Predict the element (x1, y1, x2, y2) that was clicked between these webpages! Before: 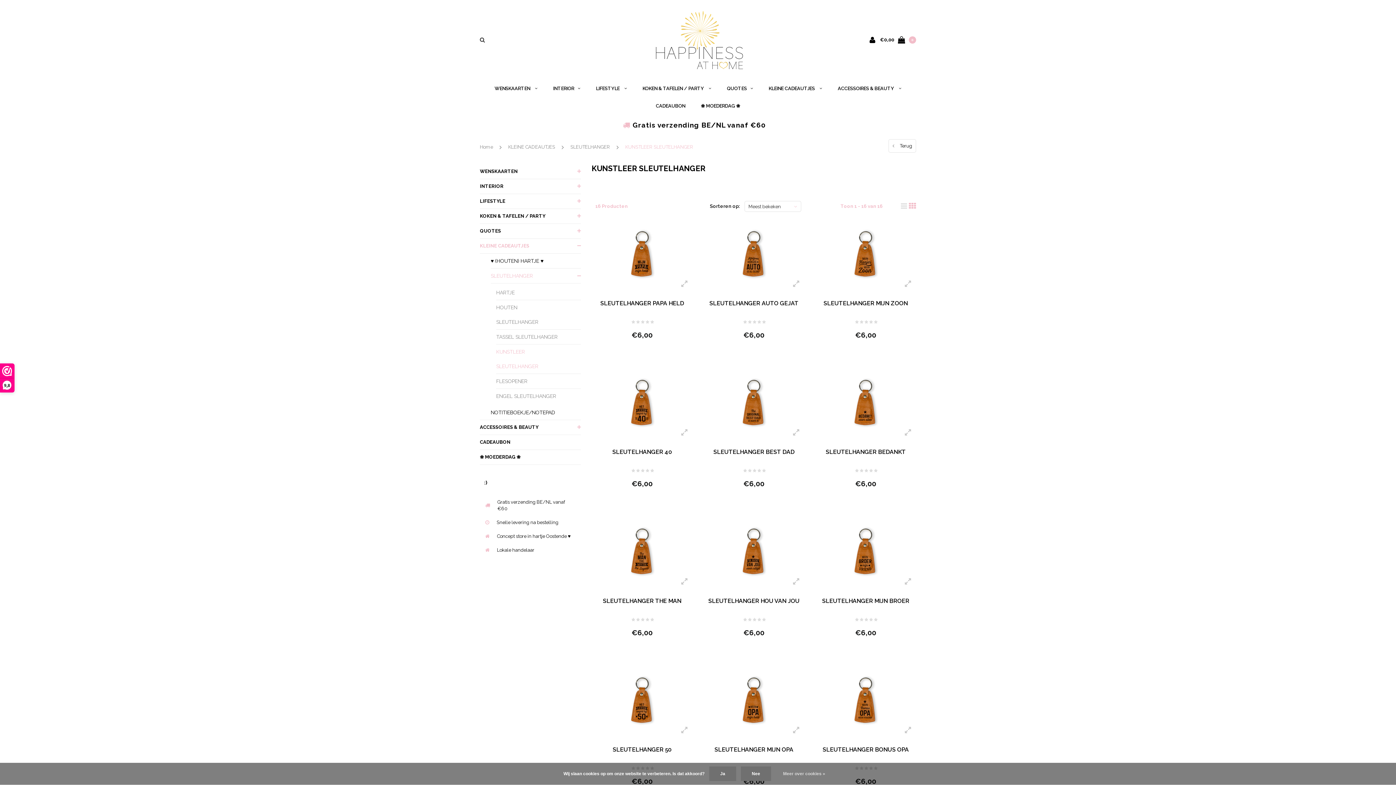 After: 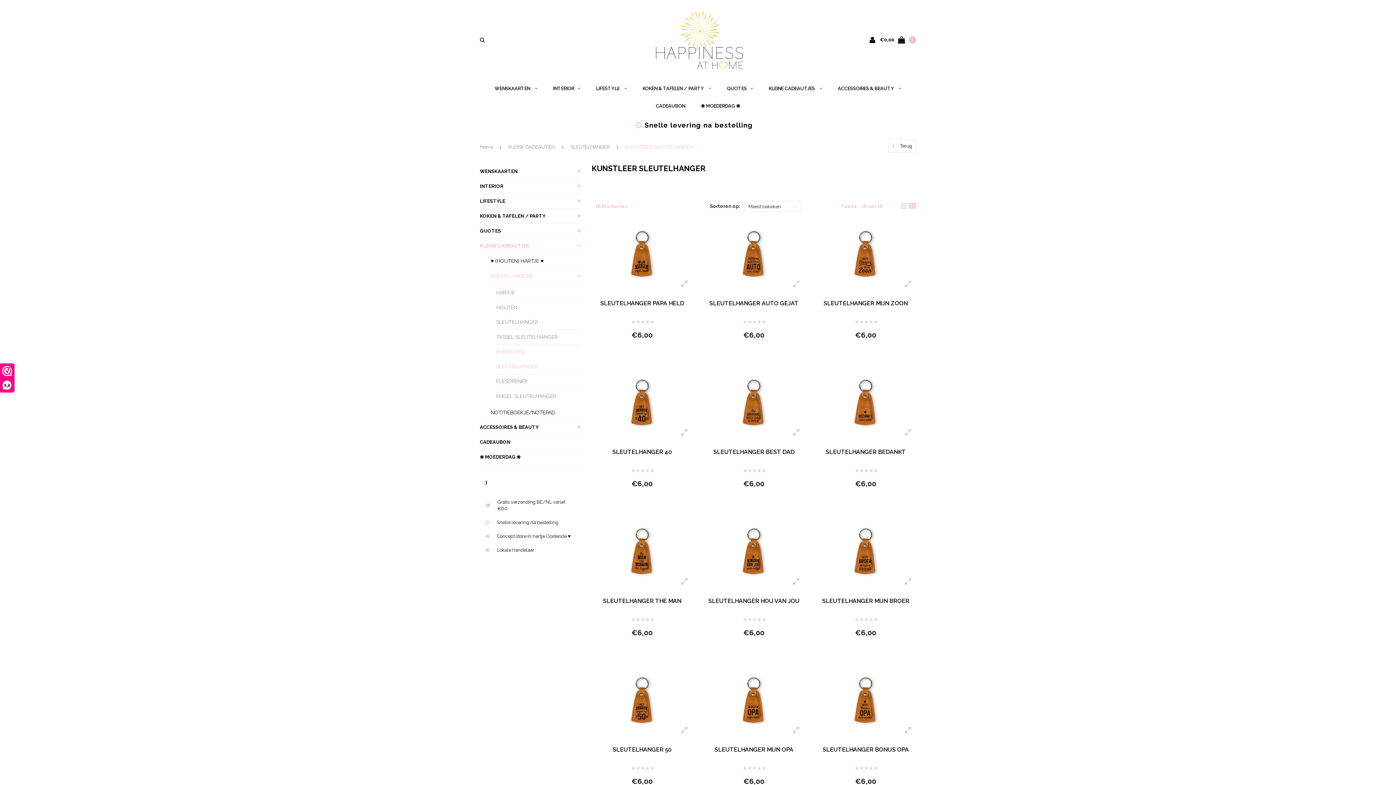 Action: label: Ja bbox: (709, 766, 736, 781)